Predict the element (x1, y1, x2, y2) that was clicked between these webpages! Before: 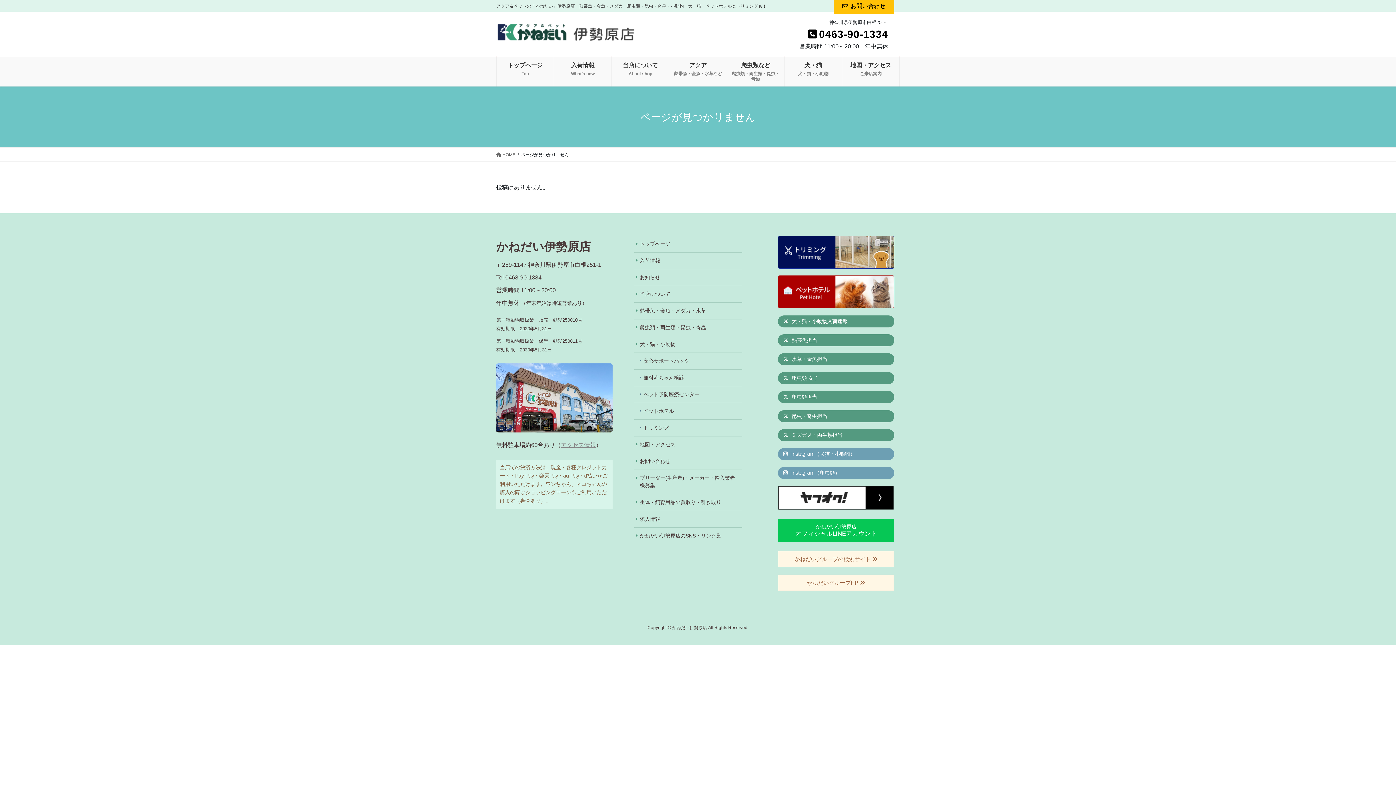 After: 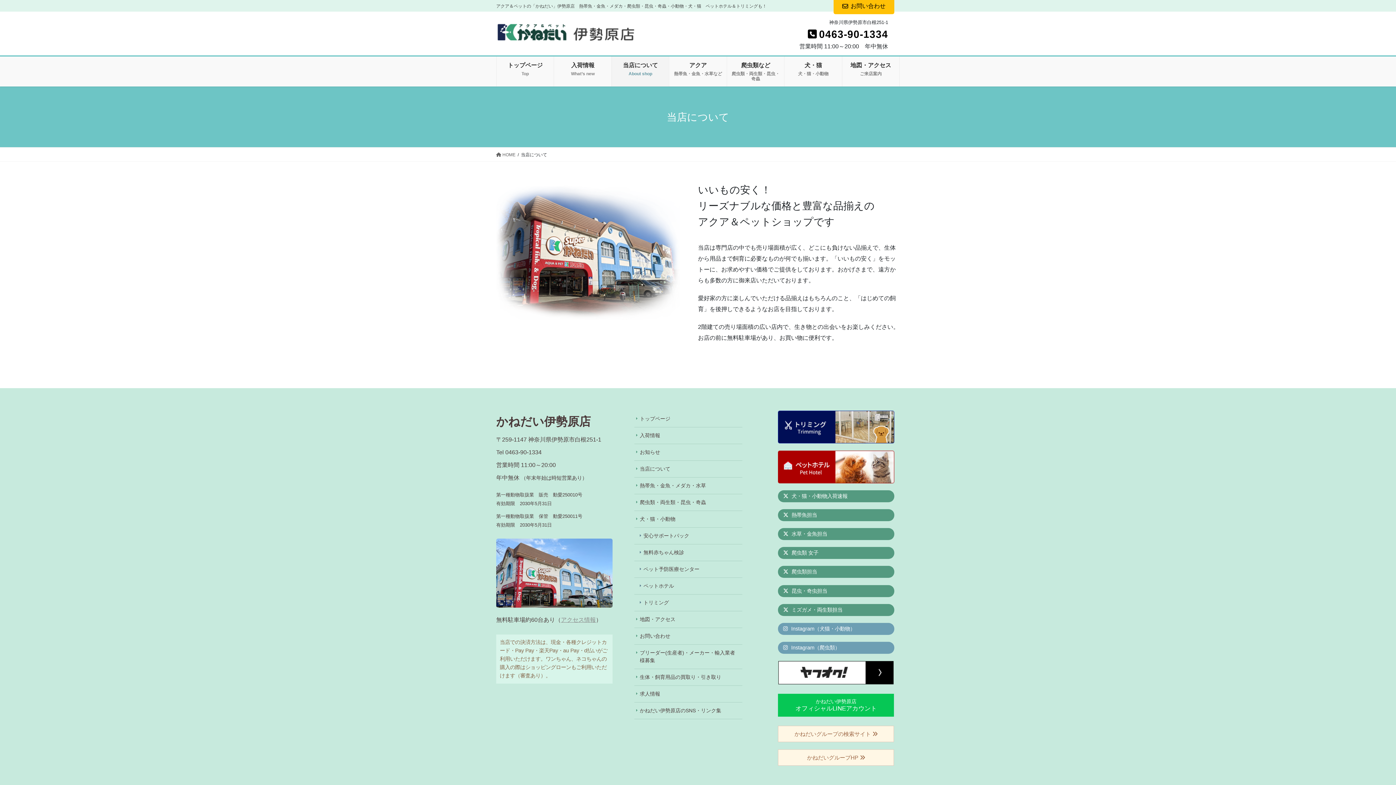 Action: label: 当店について
About shop bbox: (611, 56, 669, 86)